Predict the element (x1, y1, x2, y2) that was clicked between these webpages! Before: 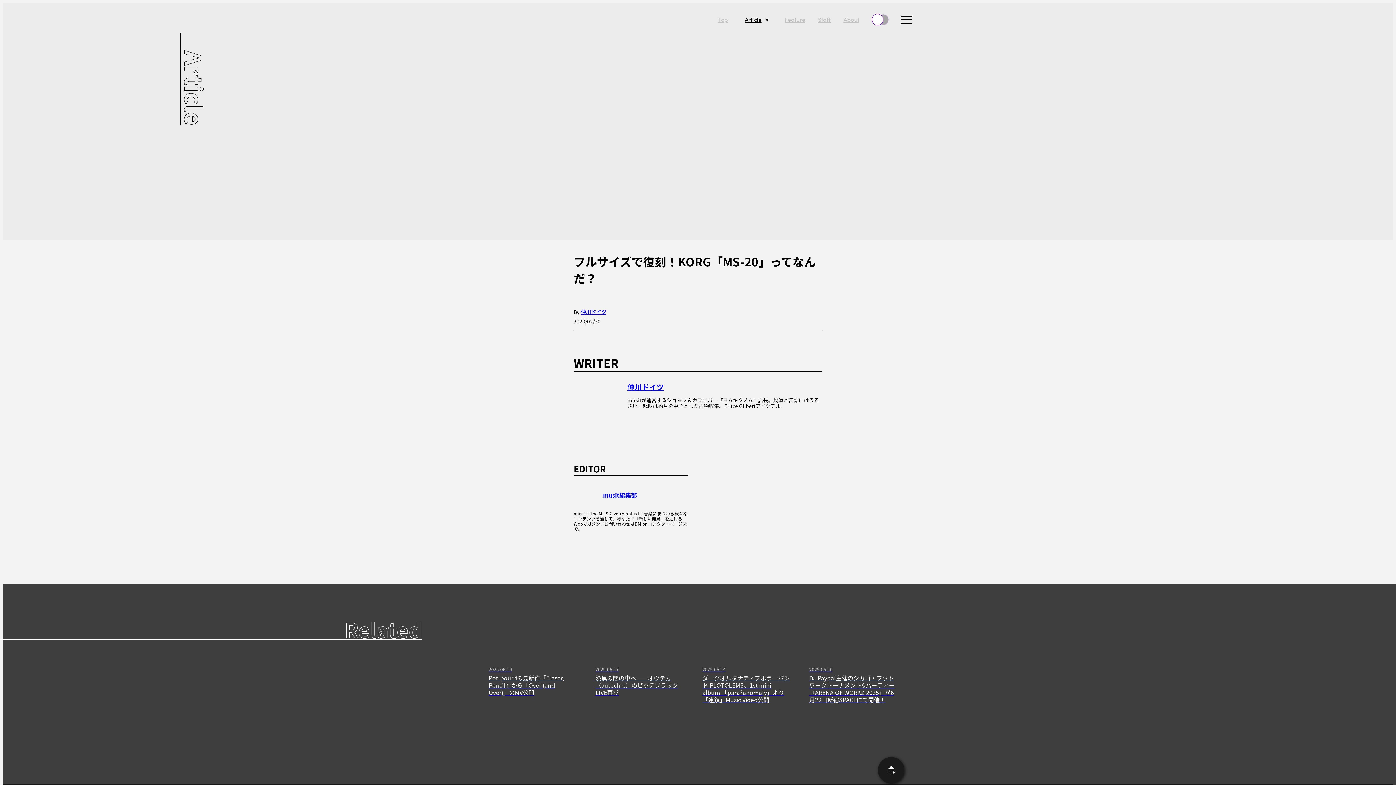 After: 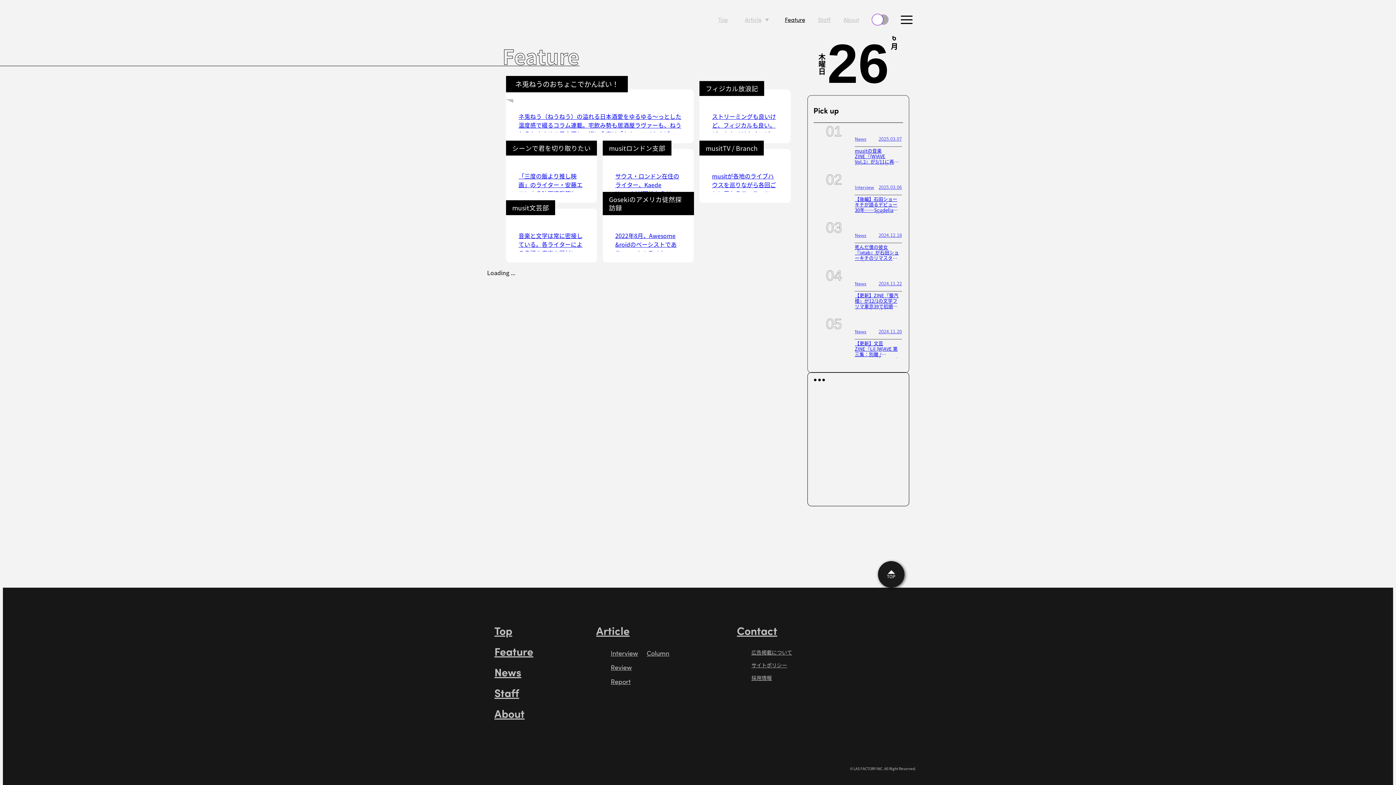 Action: bbox: (785, 15, 805, 23) label: Feature